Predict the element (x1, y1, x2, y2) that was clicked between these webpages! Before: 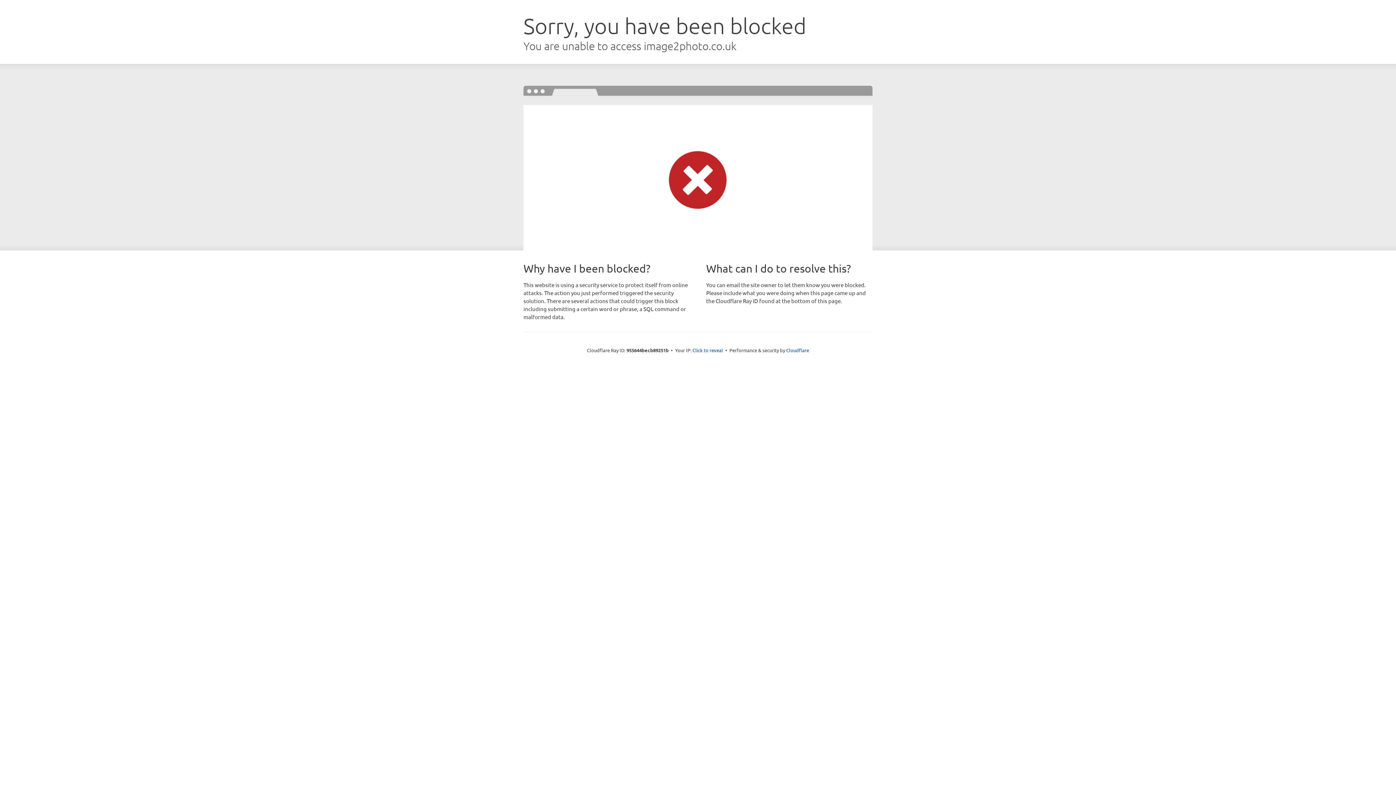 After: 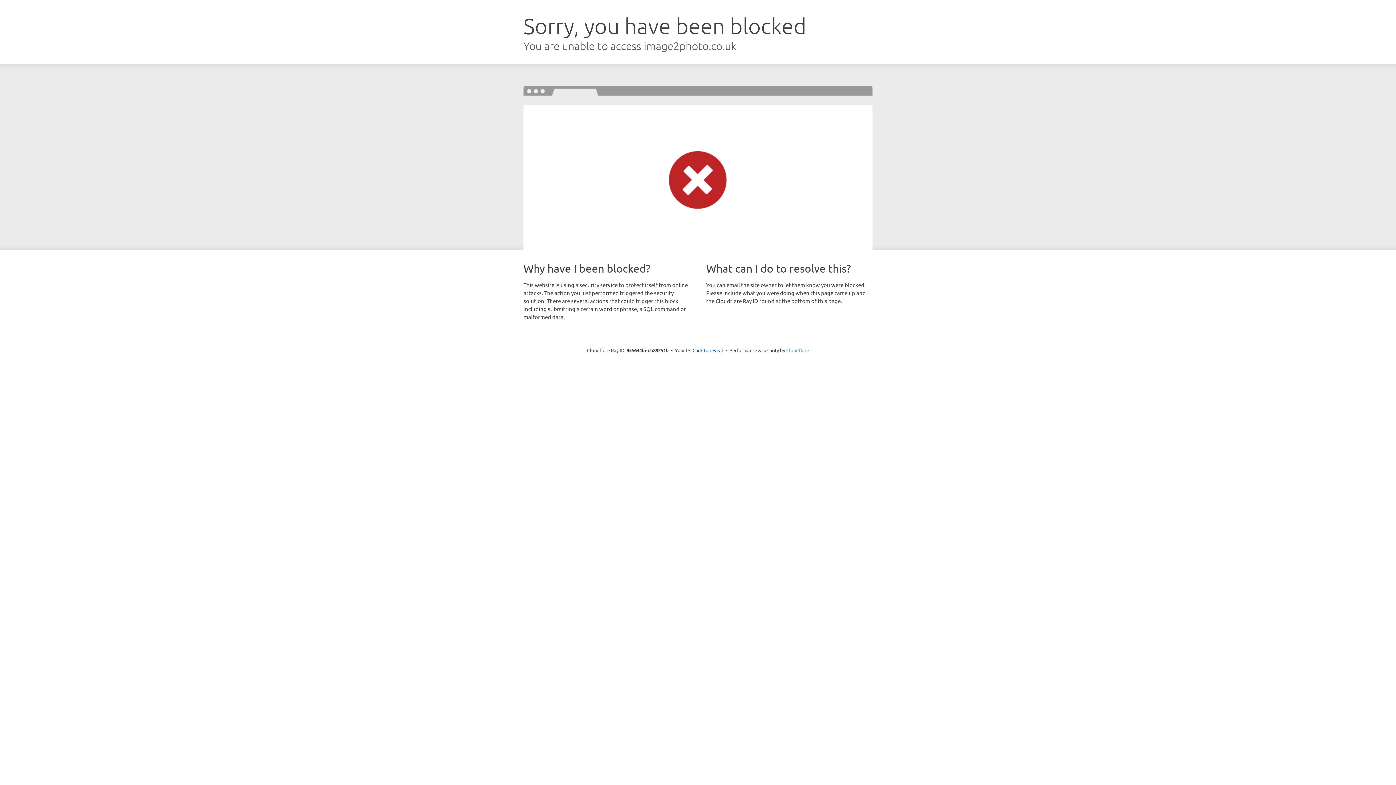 Action: label: Cloudflare bbox: (786, 347, 809, 353)